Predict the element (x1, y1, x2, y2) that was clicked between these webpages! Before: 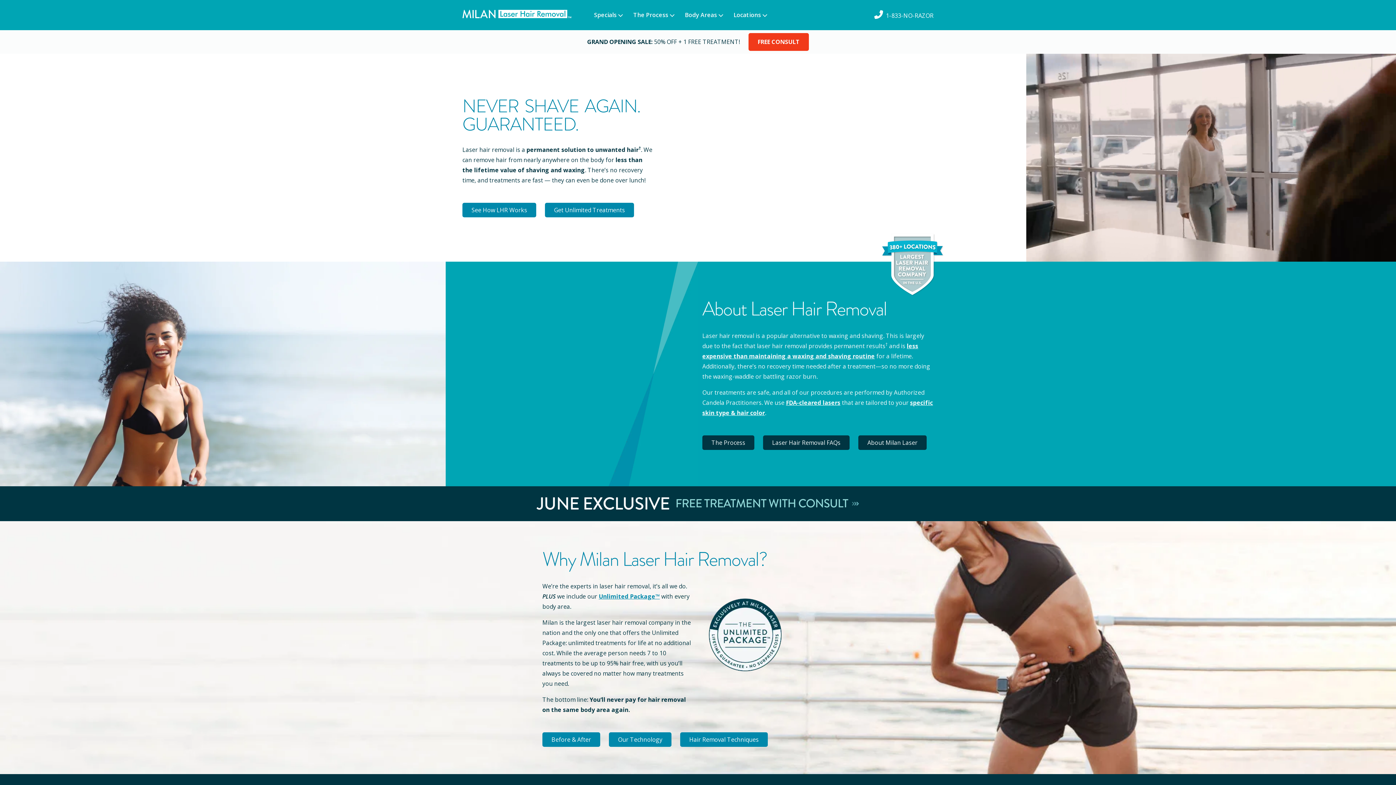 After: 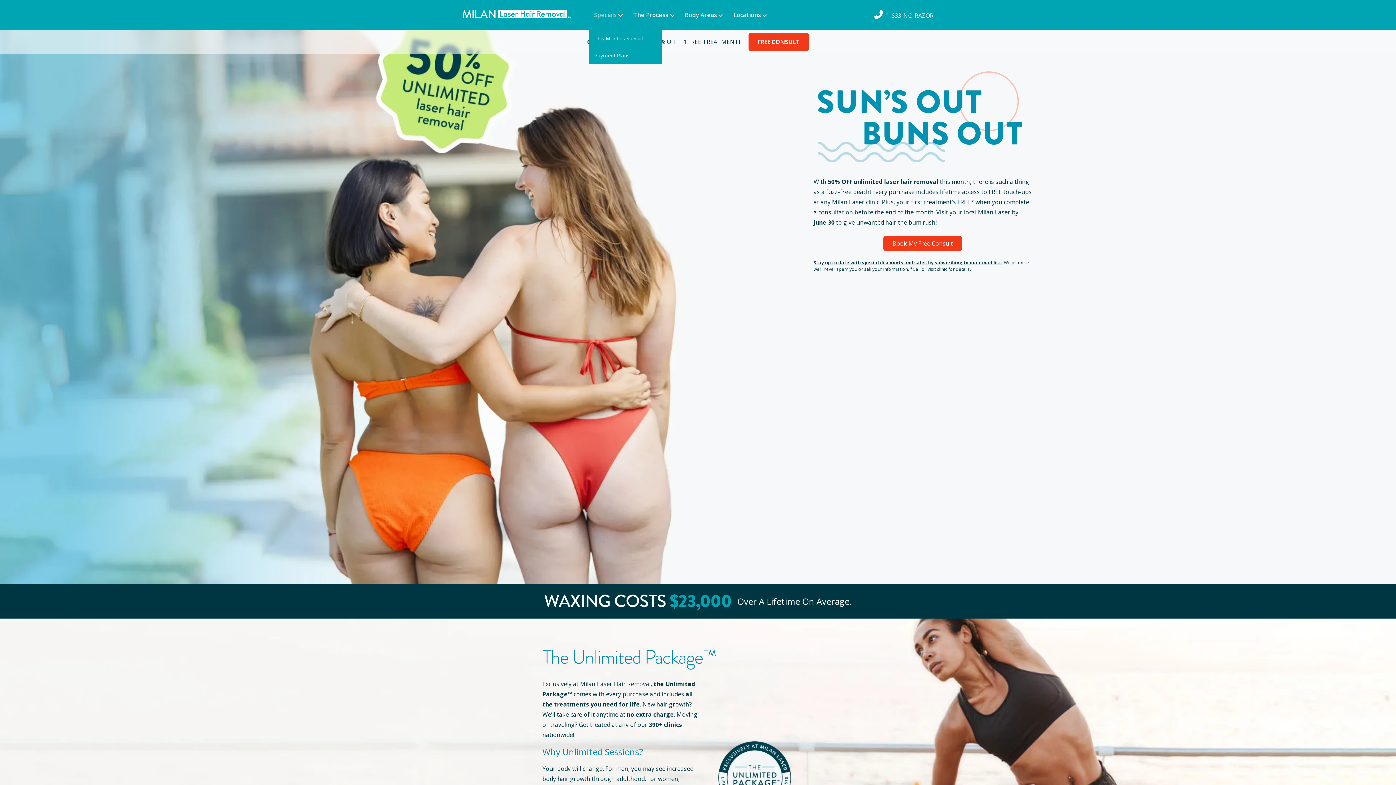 Action: label: Specials bbox: (594, 10, 616, 18)